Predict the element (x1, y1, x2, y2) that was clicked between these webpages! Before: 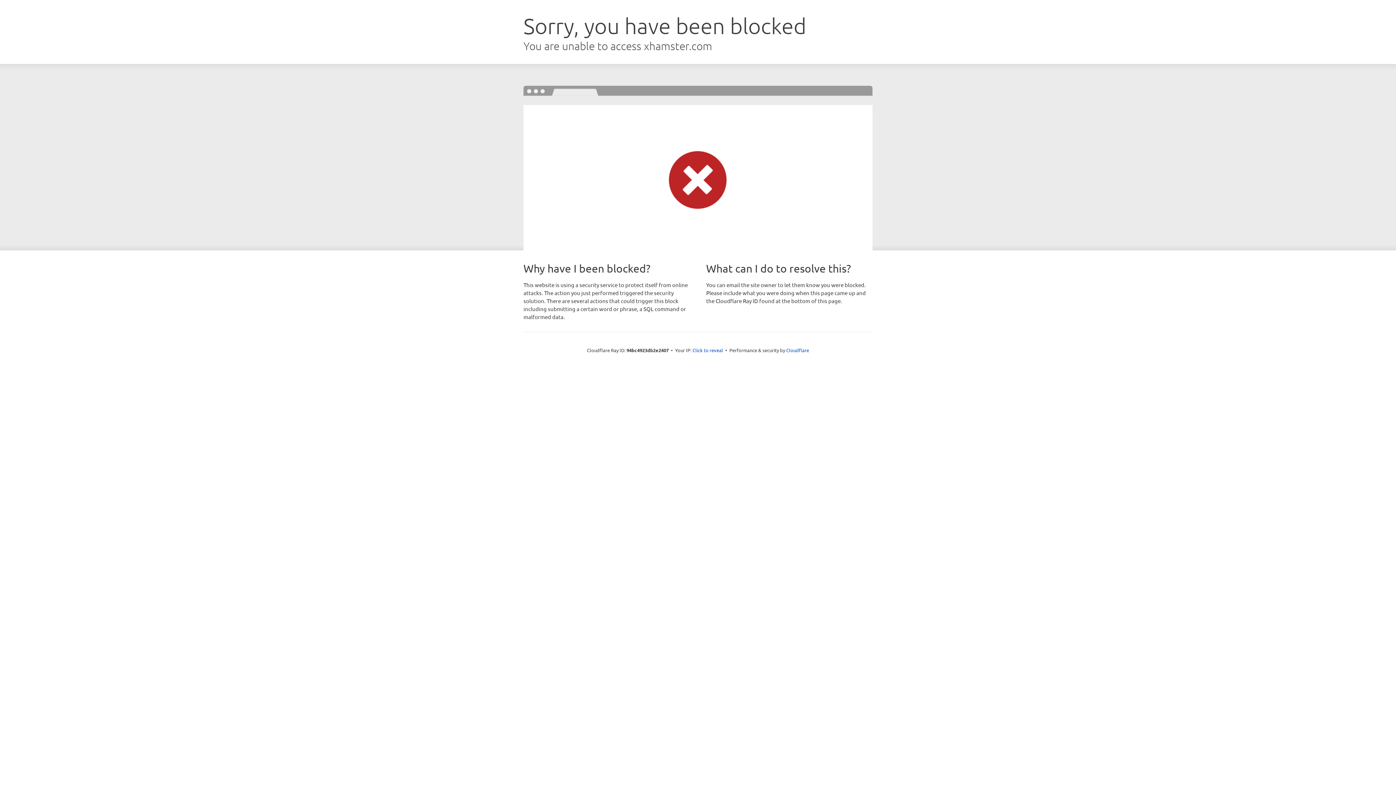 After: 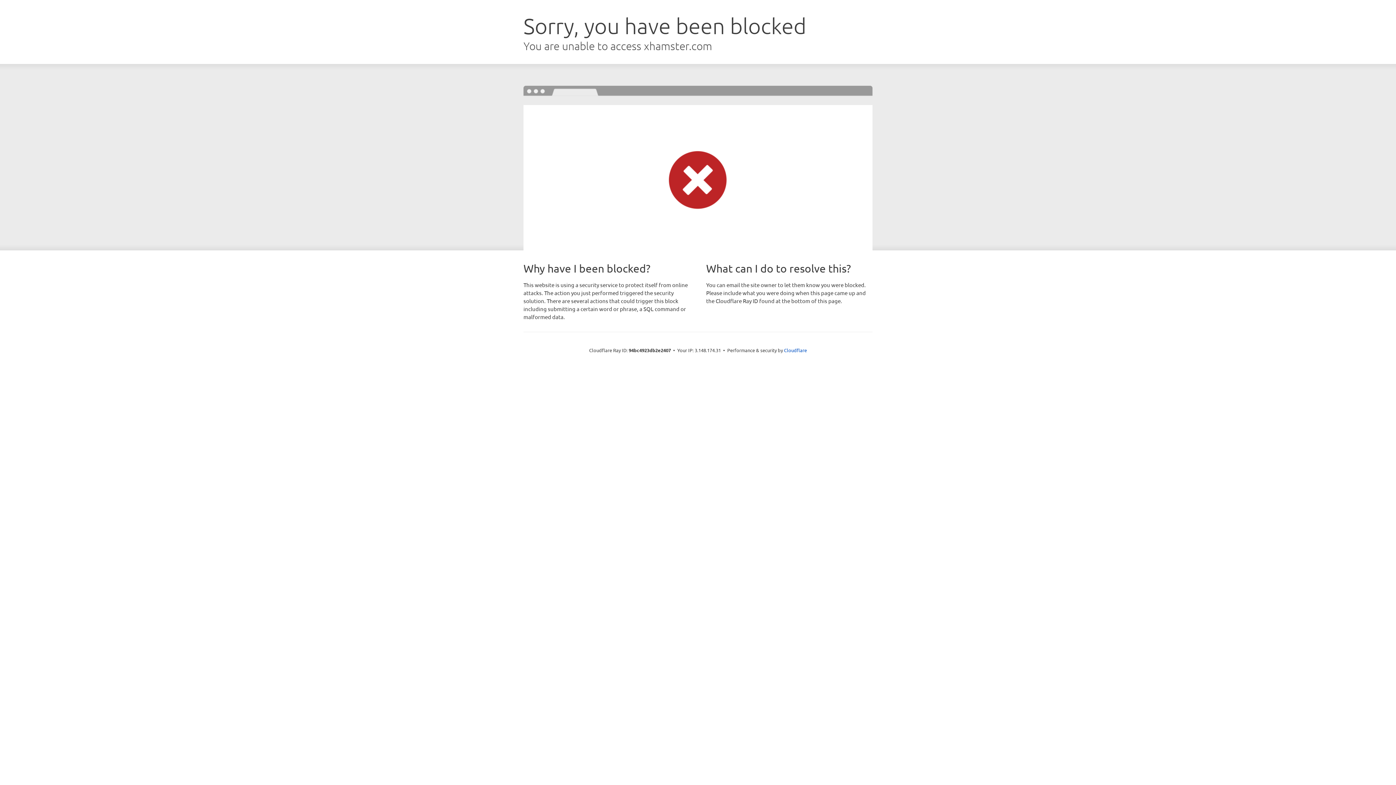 Action: bbox: (692, 346, 723, 353) label: Click to reveal